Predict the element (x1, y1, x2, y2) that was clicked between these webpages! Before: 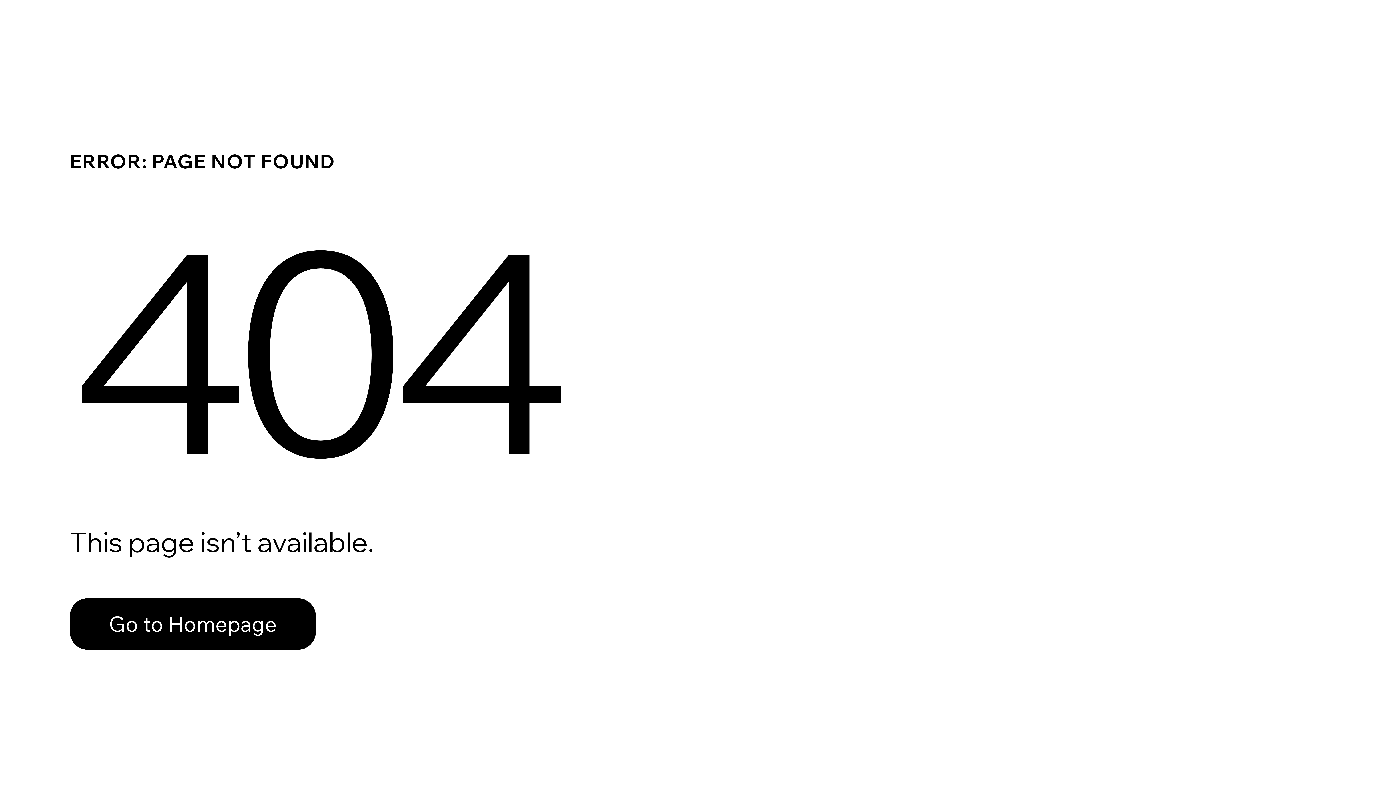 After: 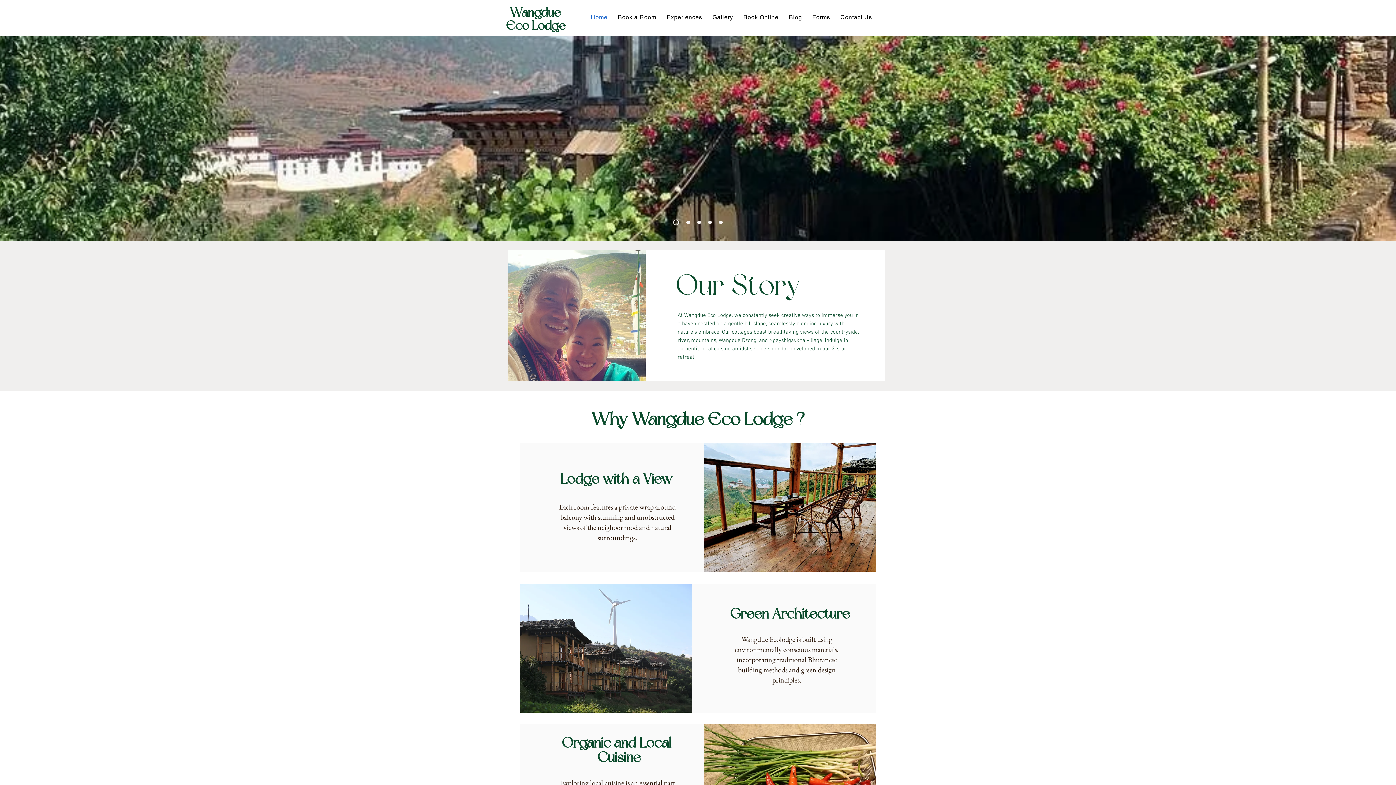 Action: label: Go to Homepage bbox: (69, 598, 316, 650)